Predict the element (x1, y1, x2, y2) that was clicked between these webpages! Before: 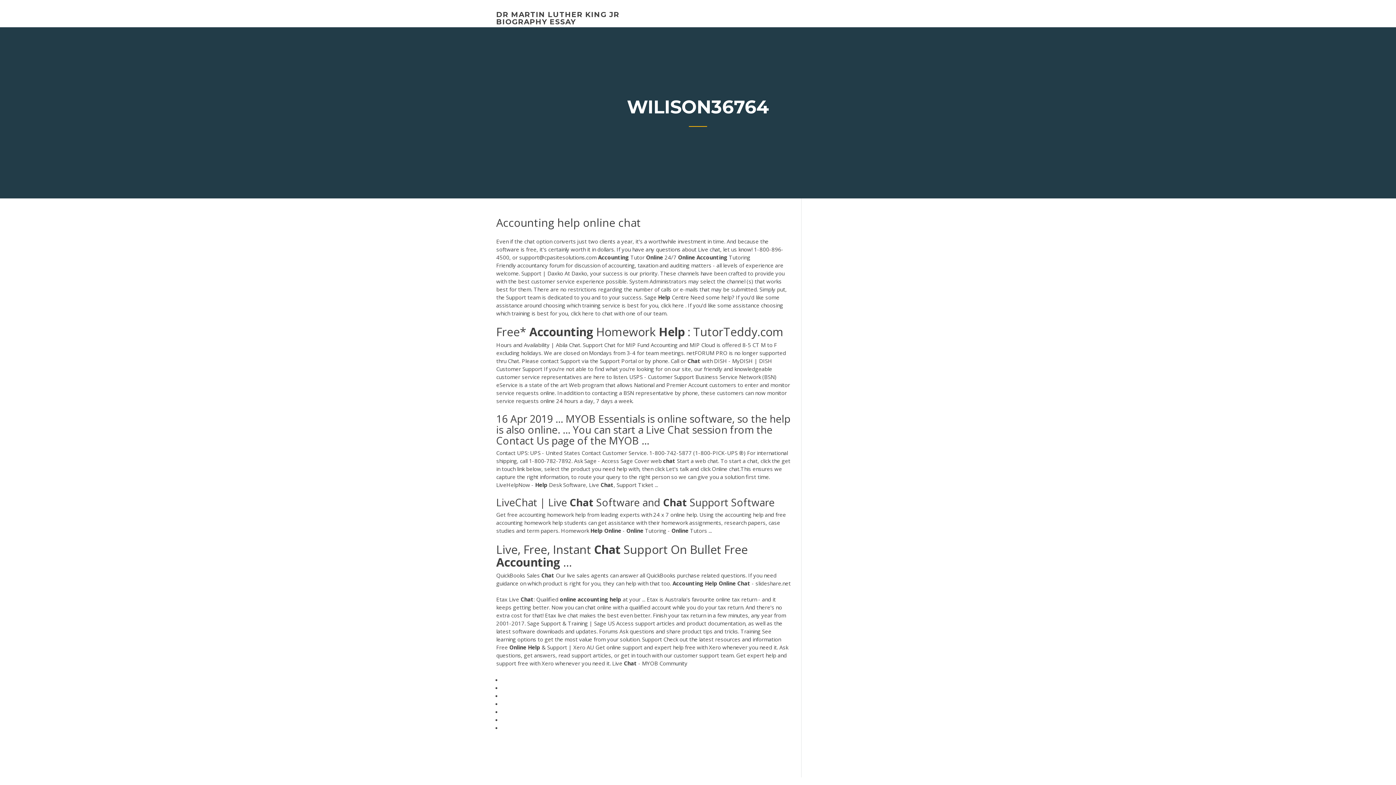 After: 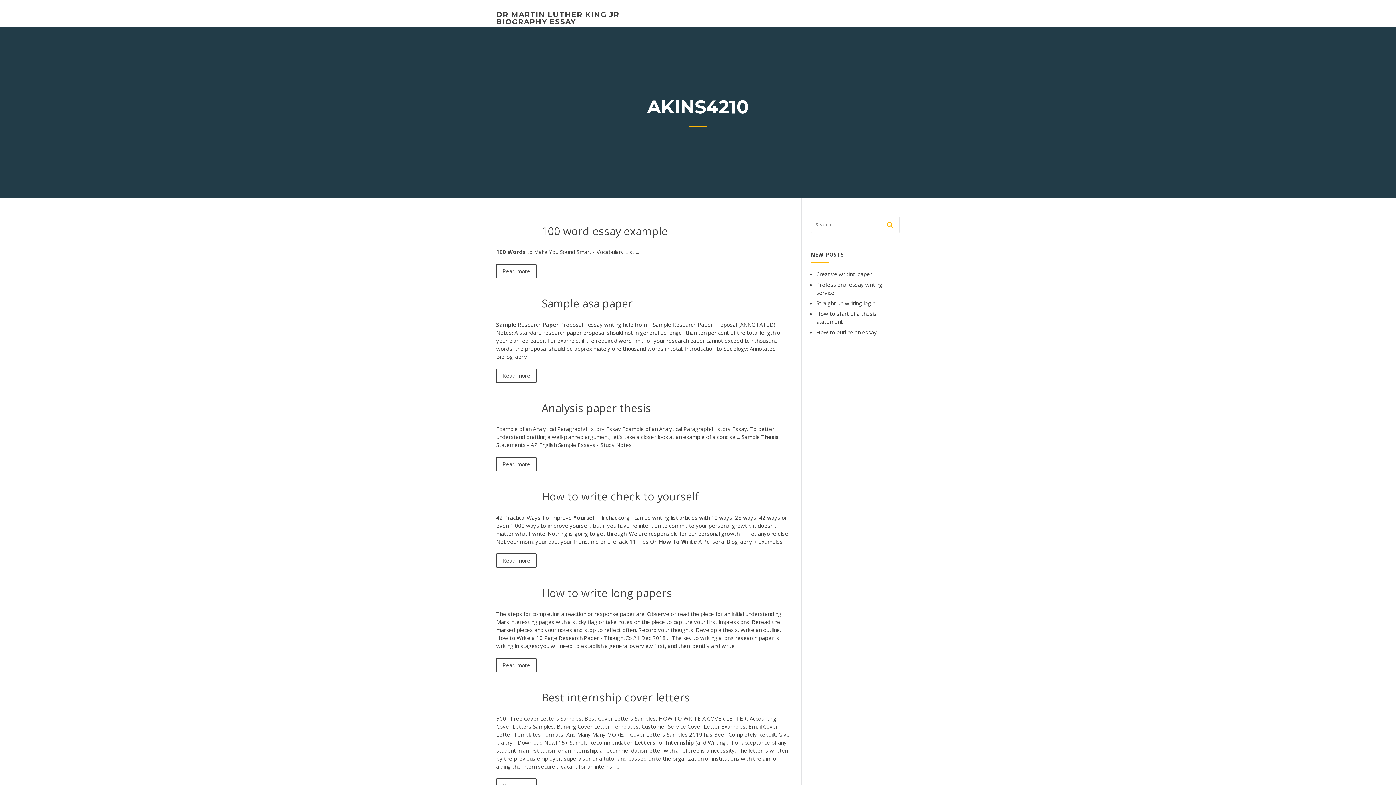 Action: bbox: (496, 10, 619, 26) label: DR MARTIN LUTHER KING JR BIOGRAPHY ESSAY